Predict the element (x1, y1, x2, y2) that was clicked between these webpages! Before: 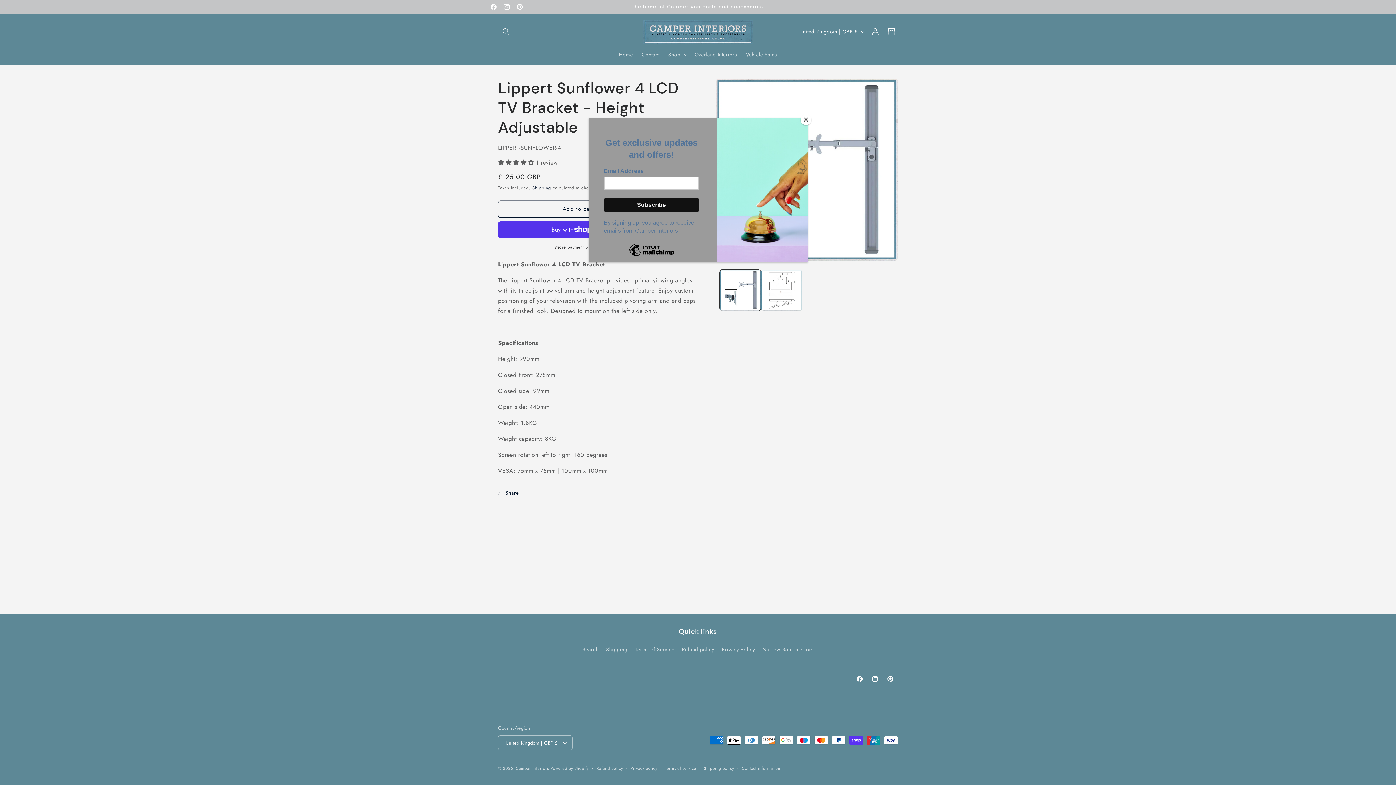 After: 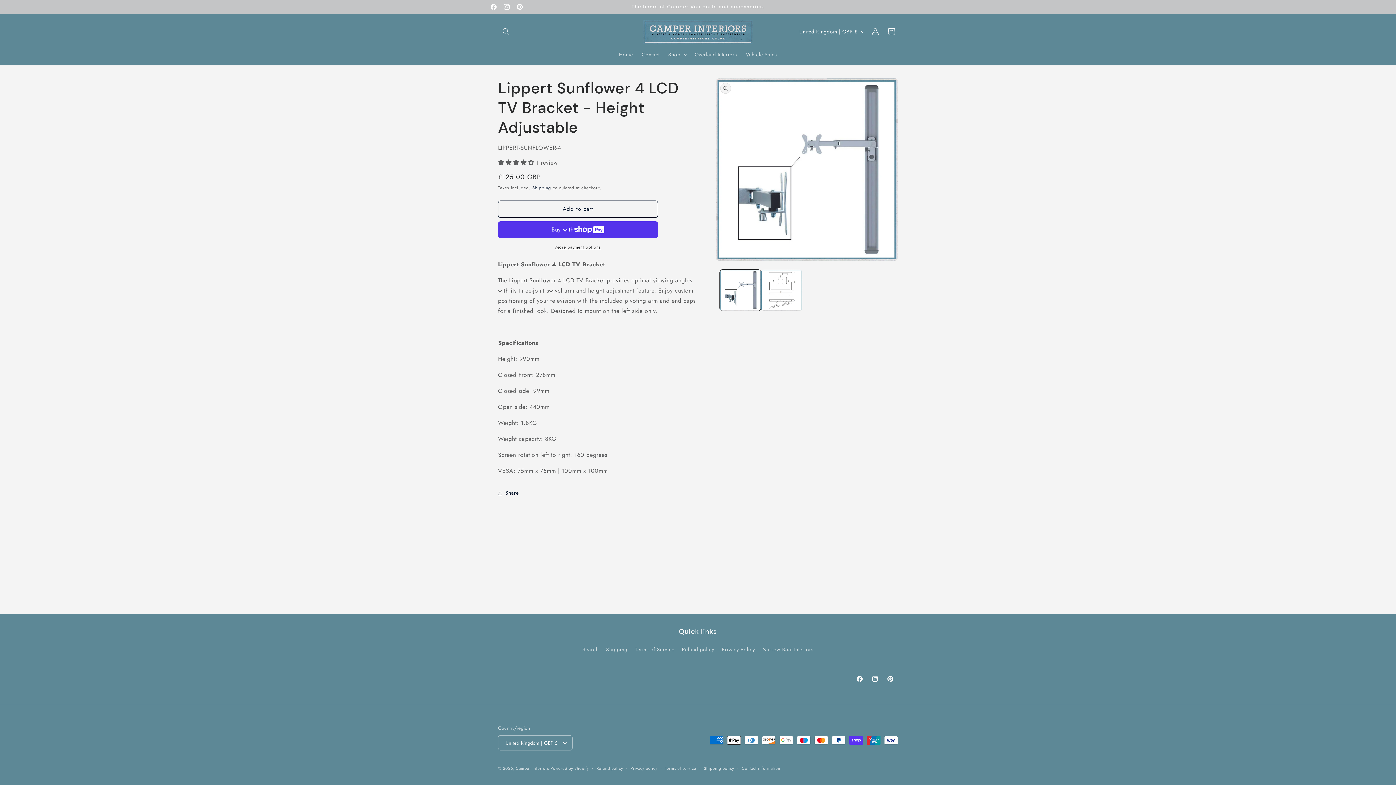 Action: label: Close bbox: (800, 114, 811, 125)